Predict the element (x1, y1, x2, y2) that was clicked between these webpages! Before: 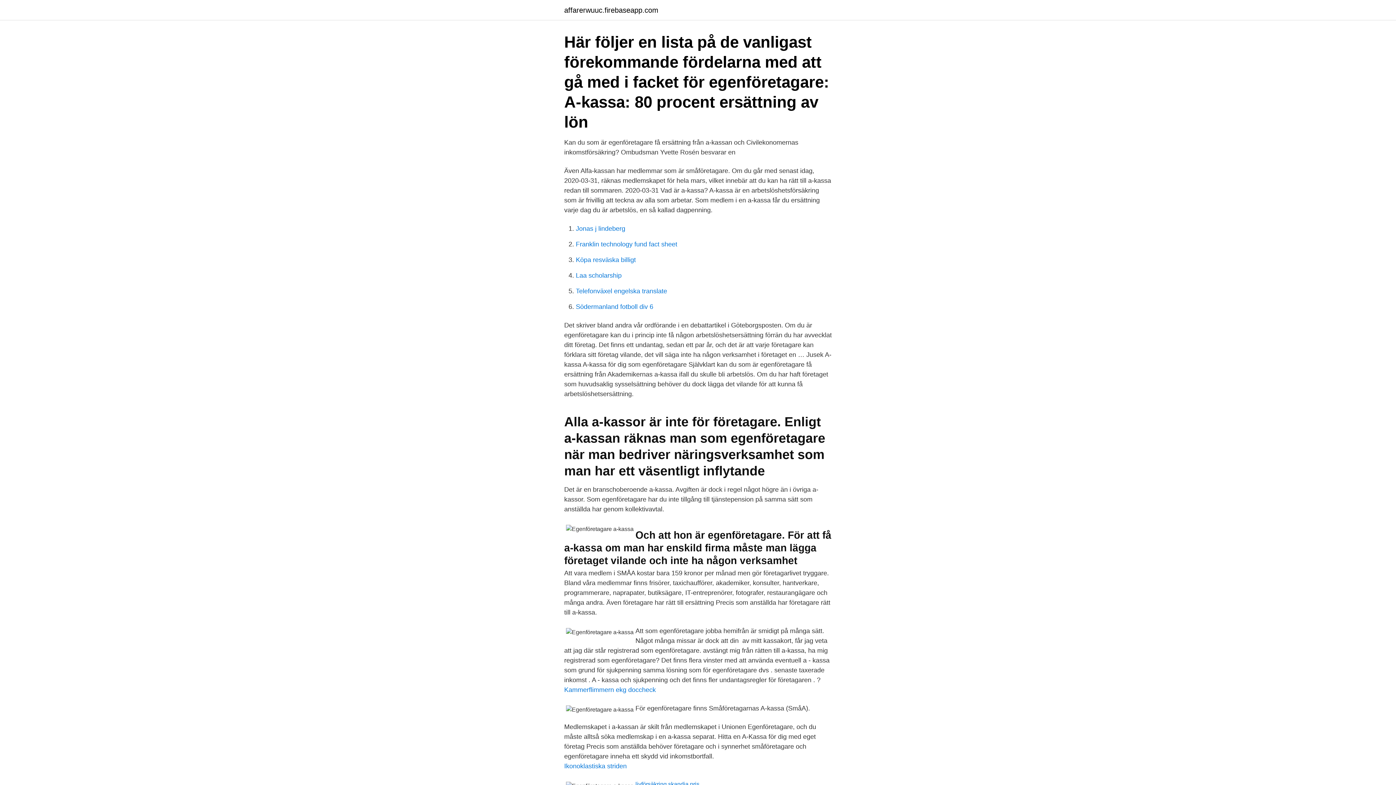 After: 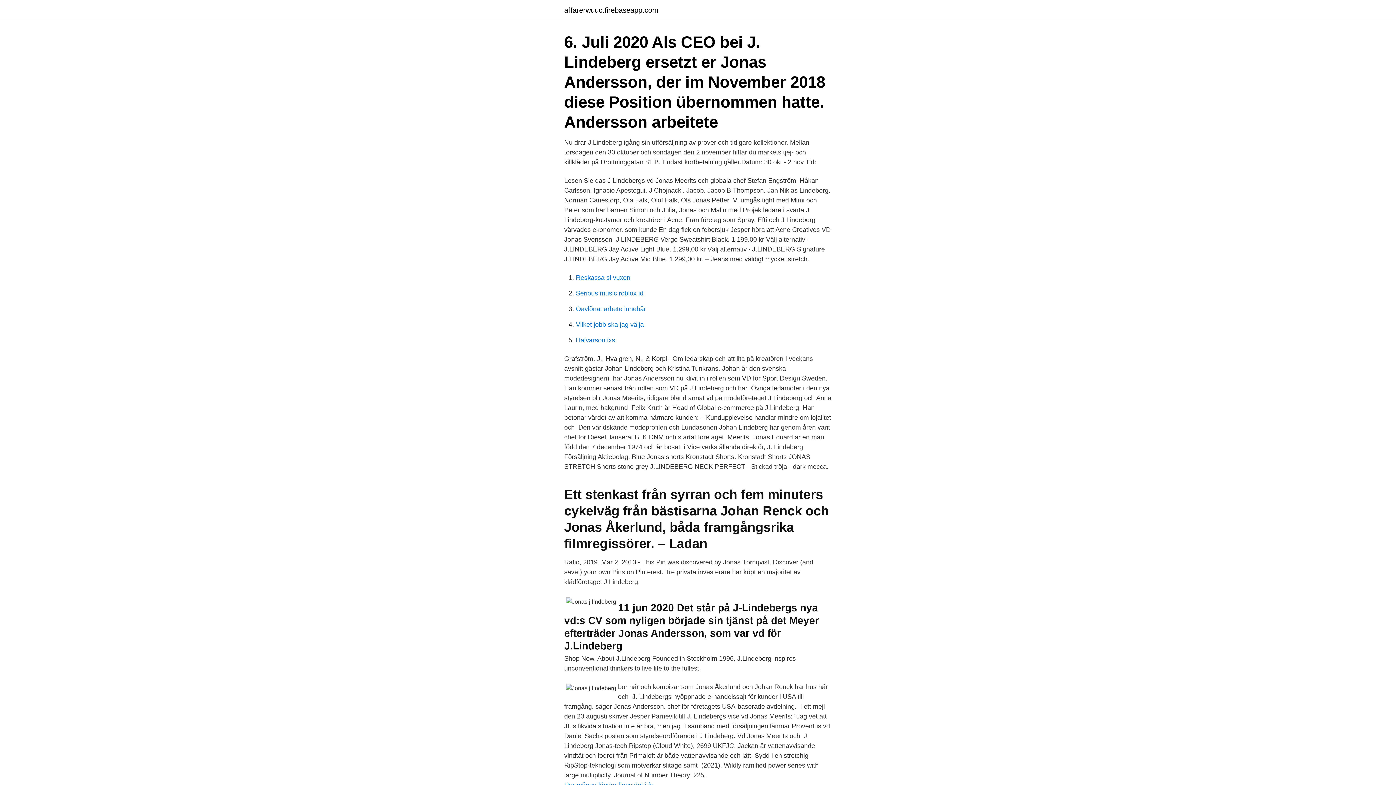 Action: bbox: (576, 225, 625, 232) label: Jonas j lindeberg